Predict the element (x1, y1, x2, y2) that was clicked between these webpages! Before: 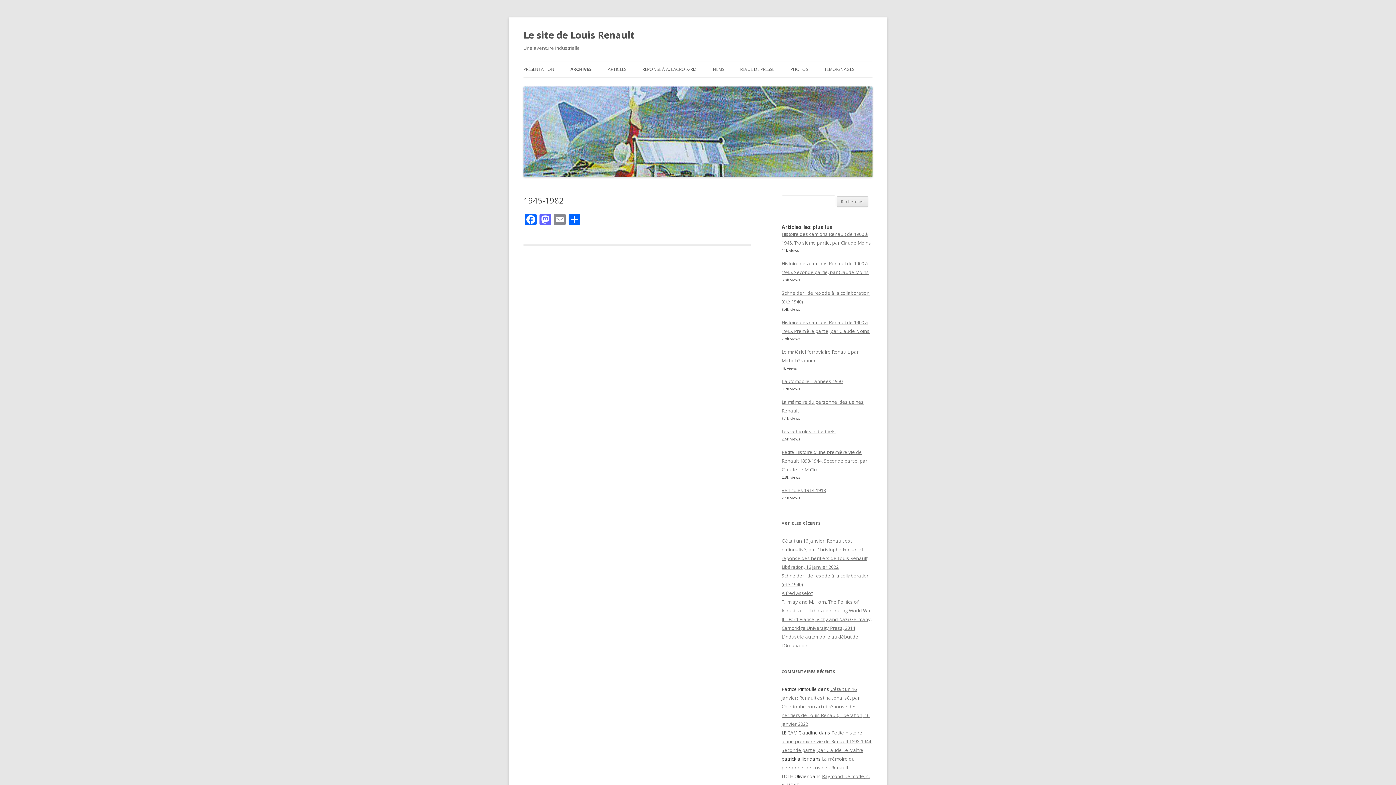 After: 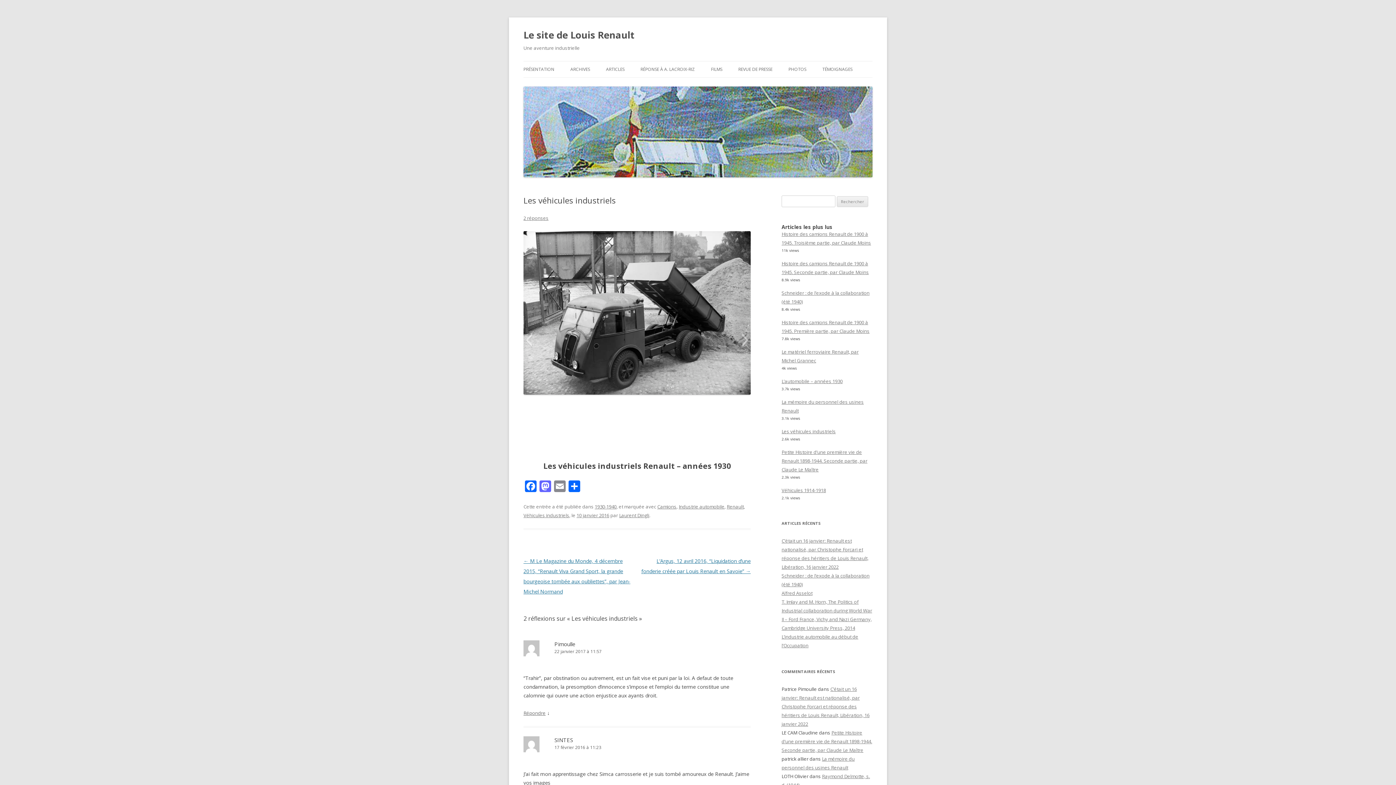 Action: label: Les véhicules industriels bbox: (781, 428, 836, 434)